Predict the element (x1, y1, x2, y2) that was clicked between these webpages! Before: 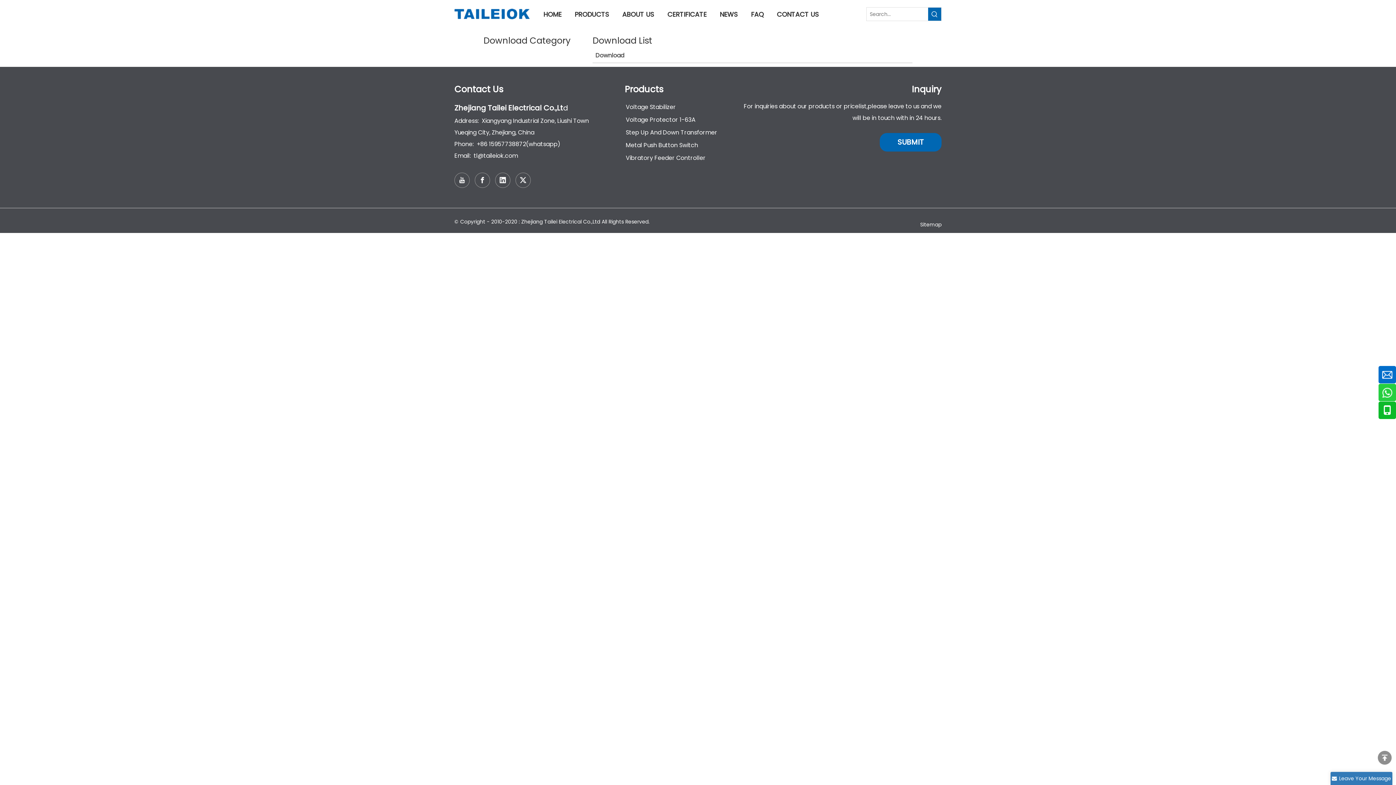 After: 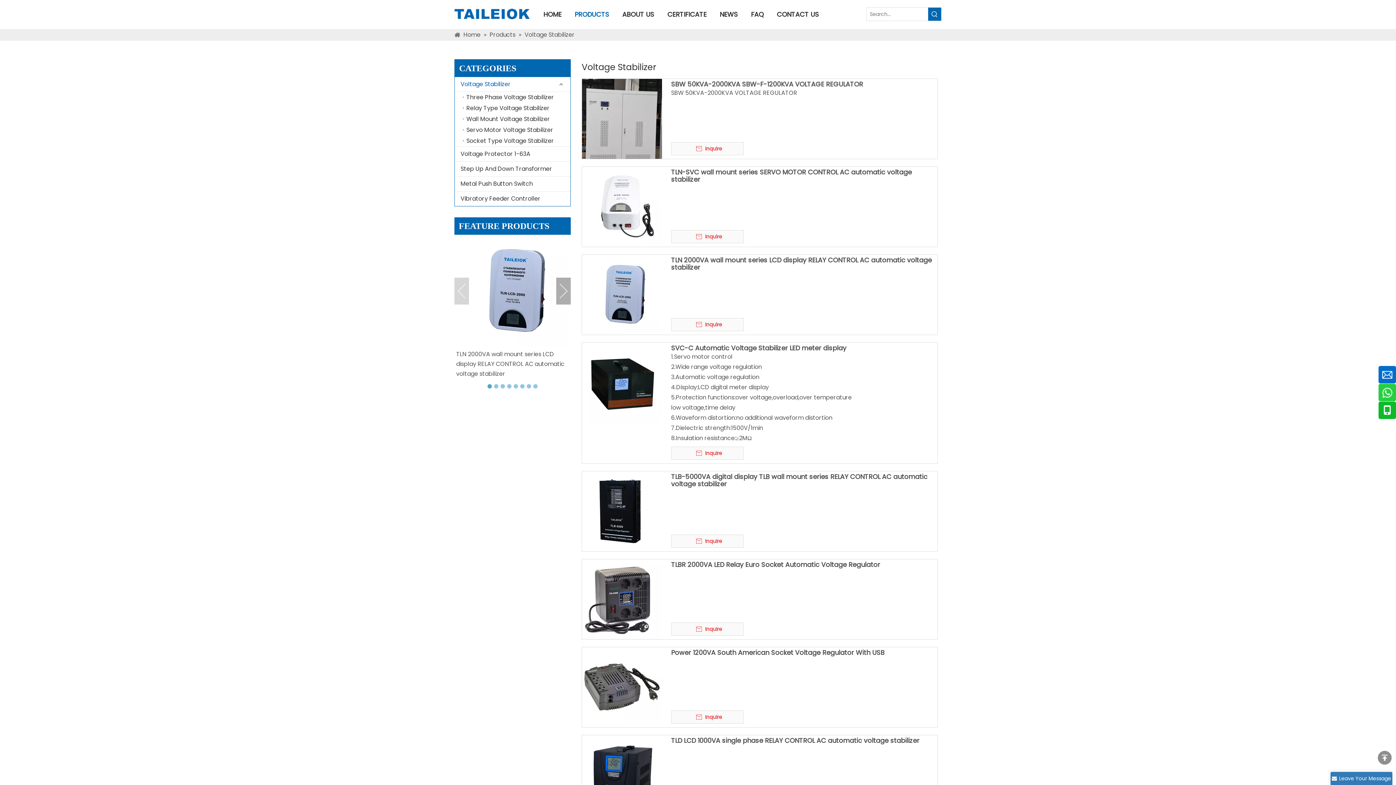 Action: bbox: (625, 102, 676, 111) label: Voltage Stabilizer